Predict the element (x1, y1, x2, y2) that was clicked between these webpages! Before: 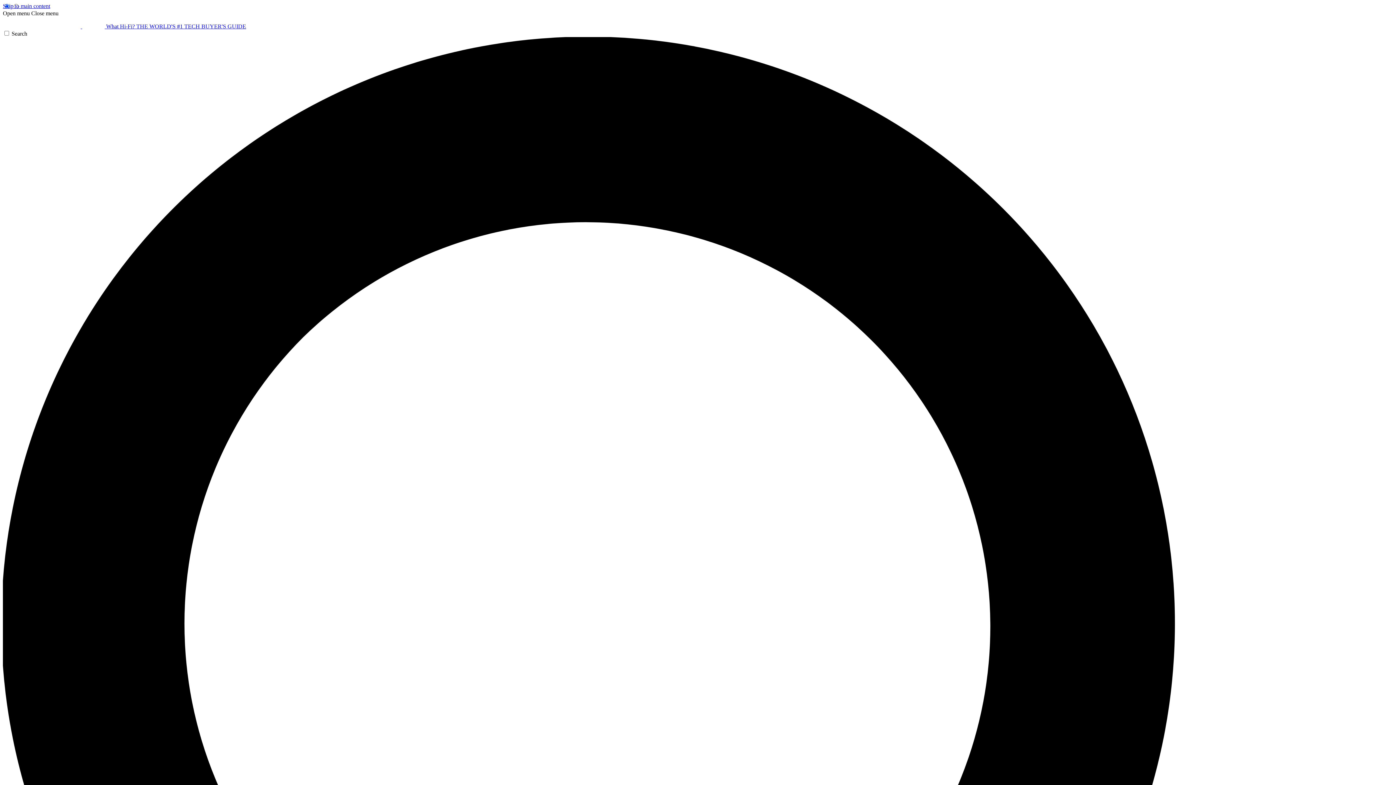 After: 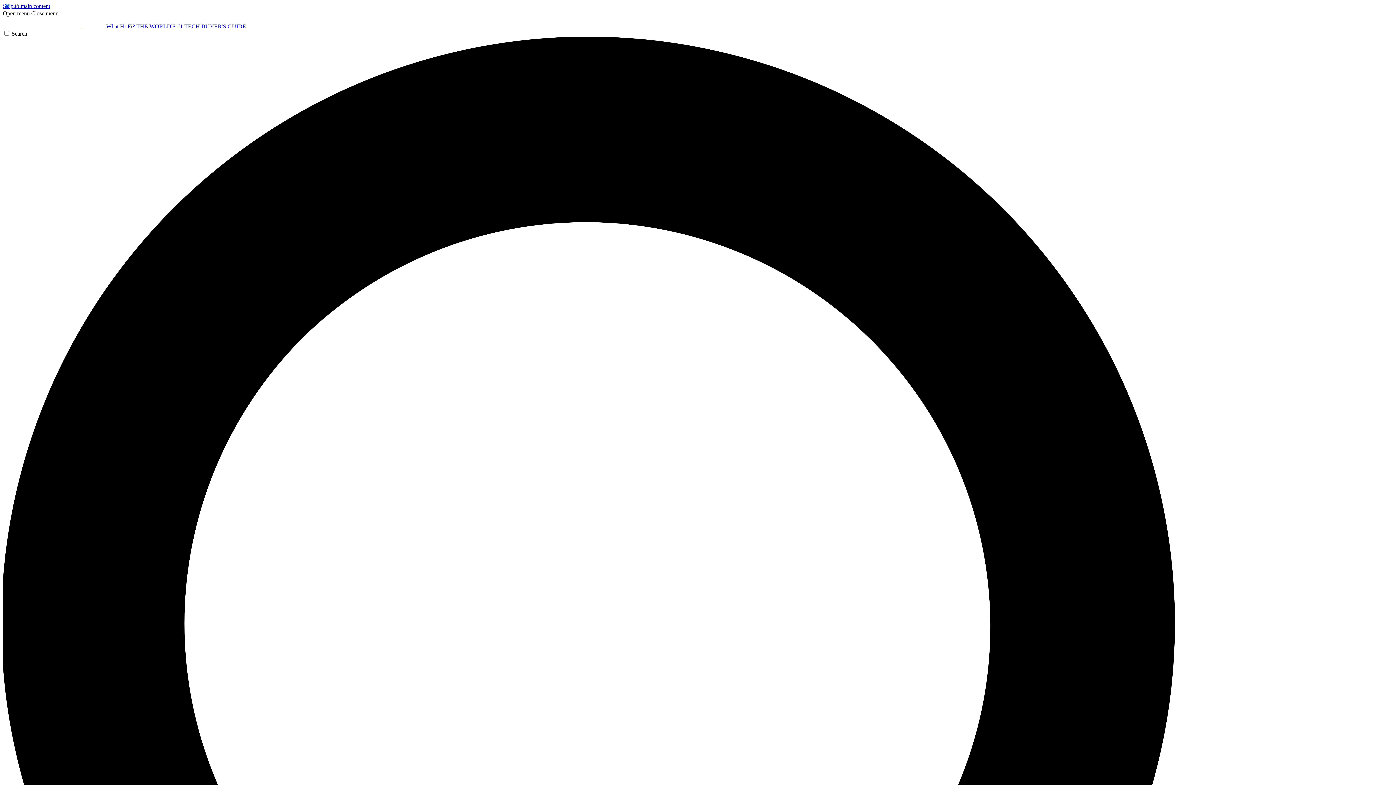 Action: label: Close menu bbox: (31, 10, 58, 16)